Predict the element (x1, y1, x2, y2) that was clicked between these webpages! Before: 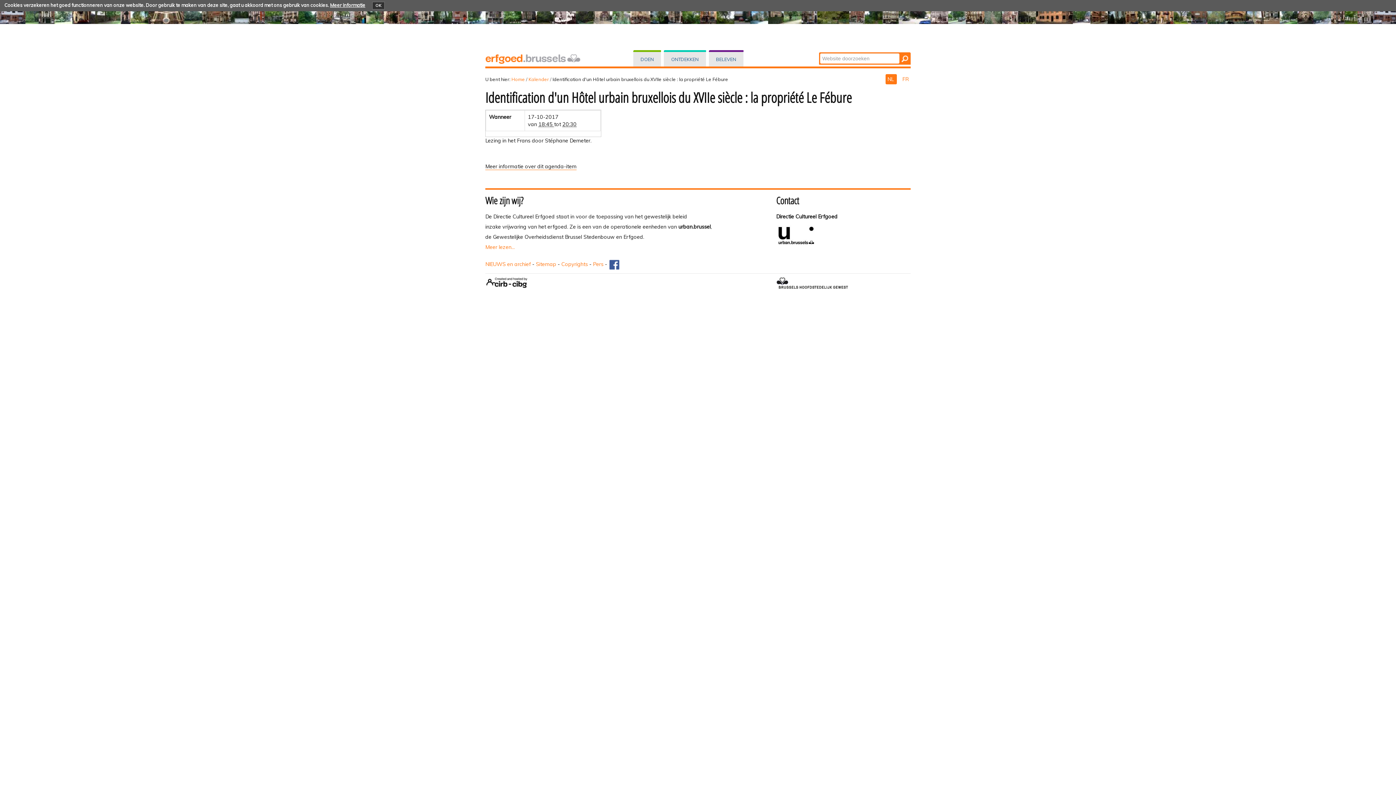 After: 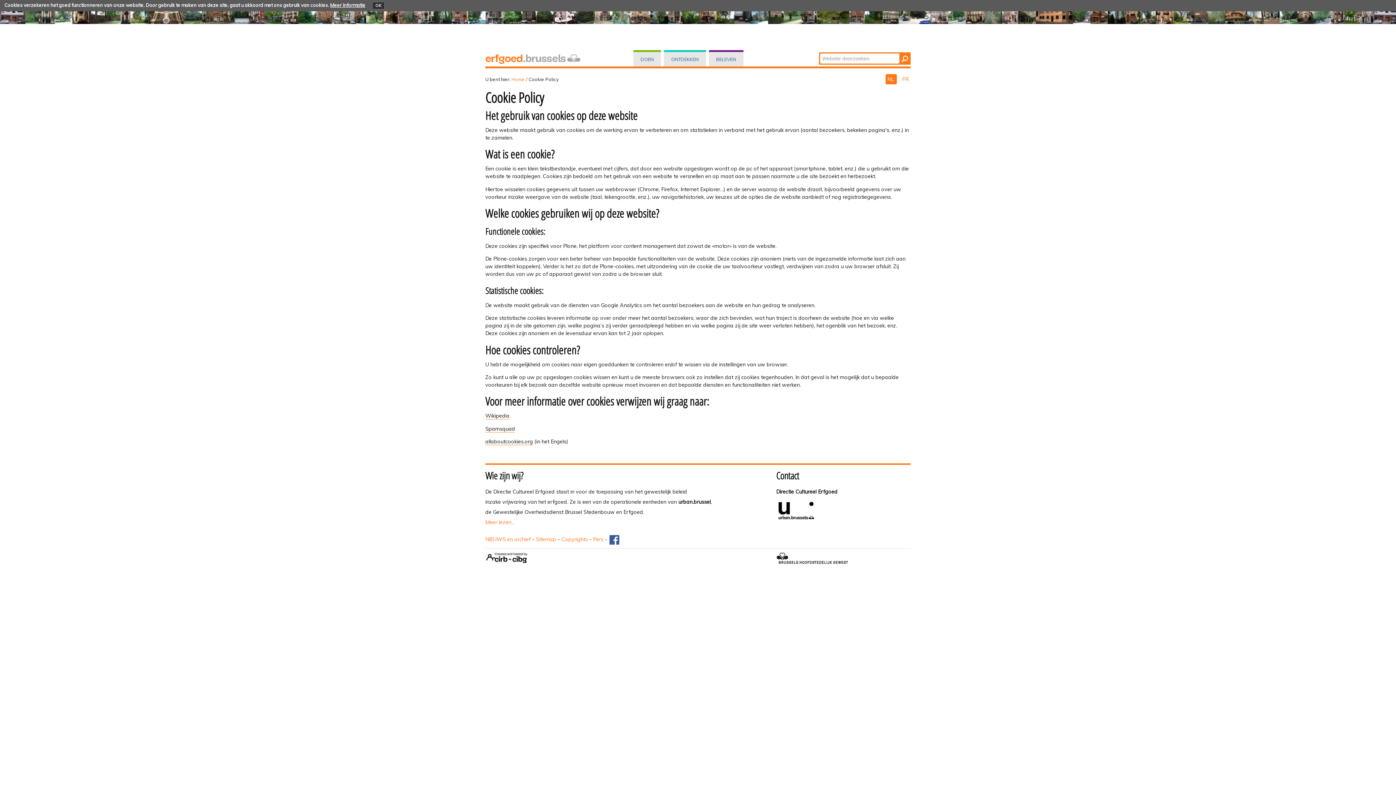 Action: label: Meer informatie bbox: (330, 2, 365, 8)